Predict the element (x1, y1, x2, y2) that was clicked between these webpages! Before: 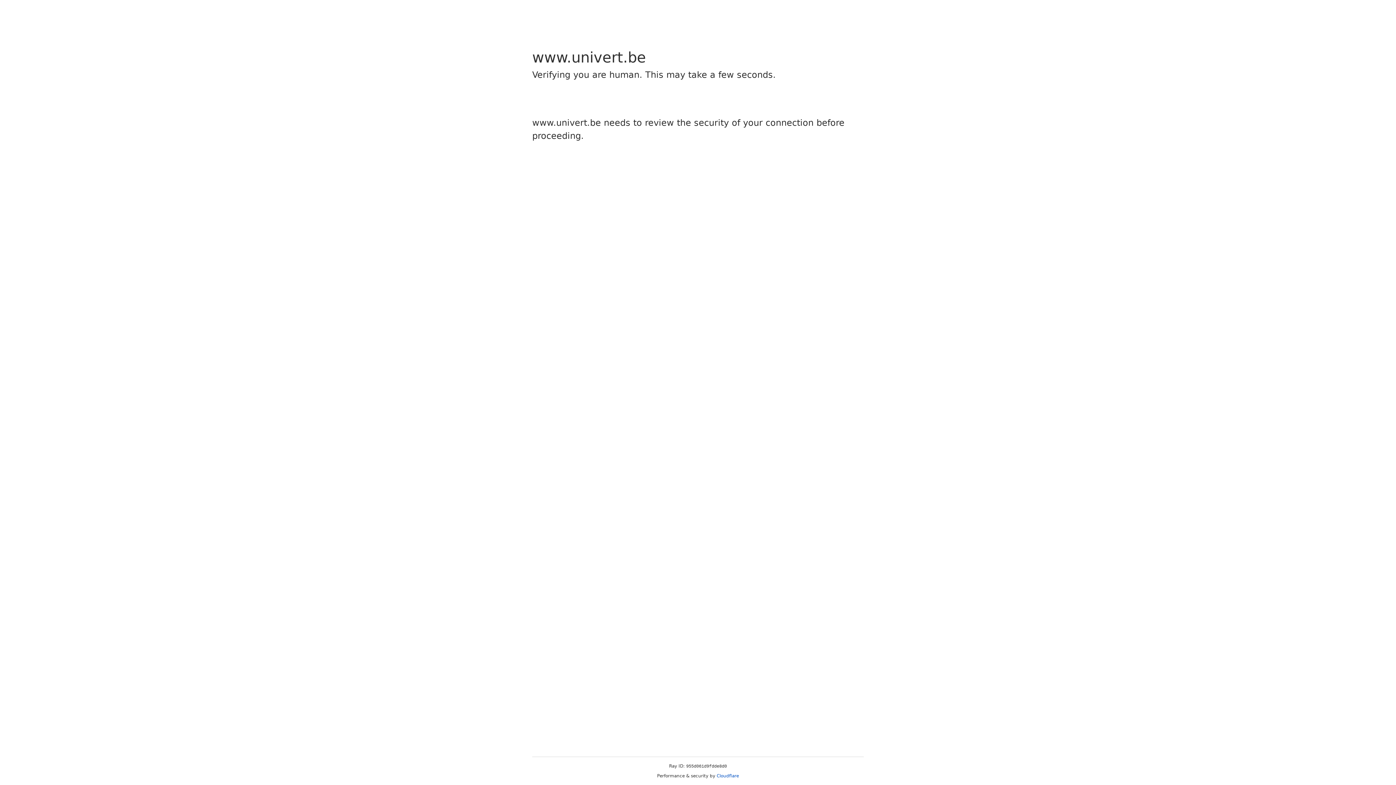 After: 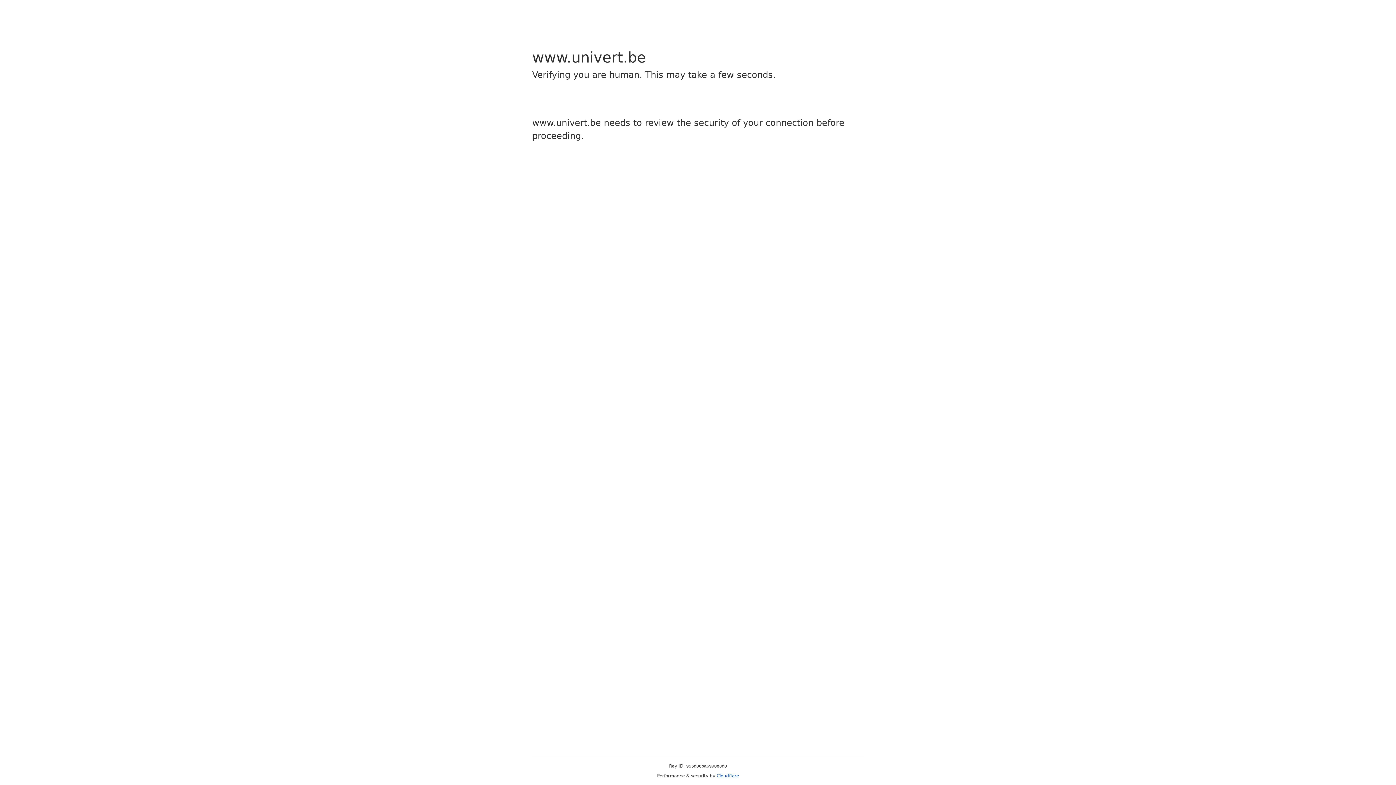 Action: bbox: (716, 773, 739, 778) label: Cloudflare